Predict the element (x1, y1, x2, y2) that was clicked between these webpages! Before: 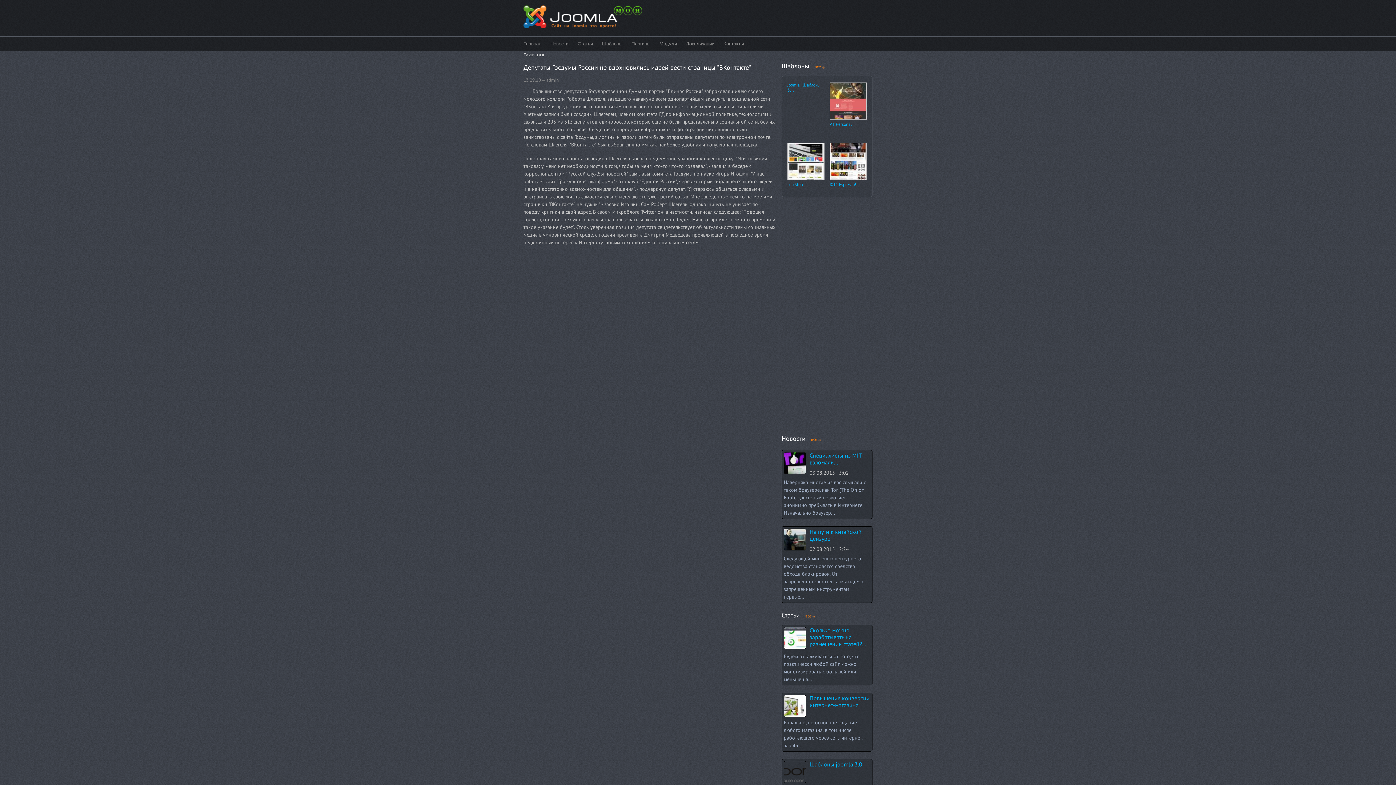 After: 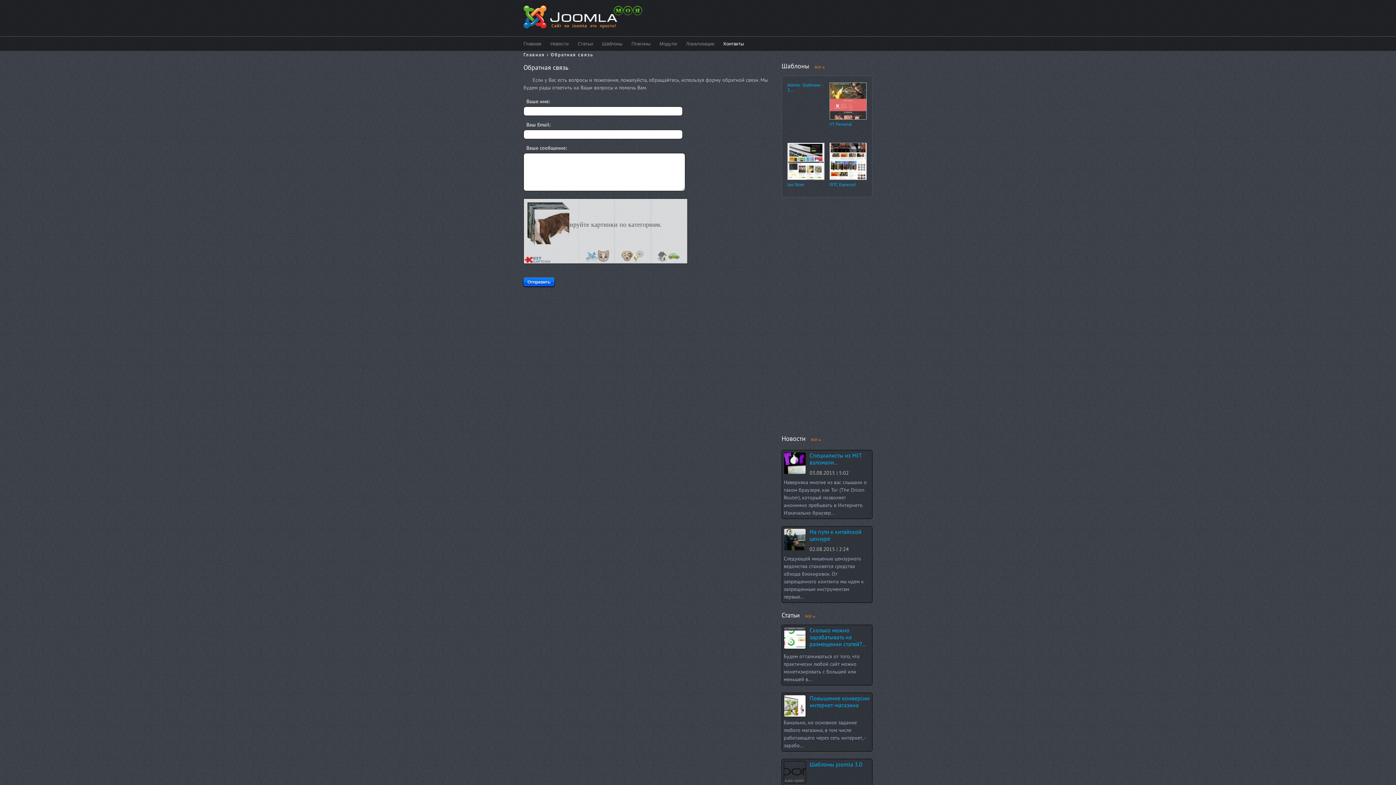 Action: label: Контакты bbox: (723, 36, 744, 50)